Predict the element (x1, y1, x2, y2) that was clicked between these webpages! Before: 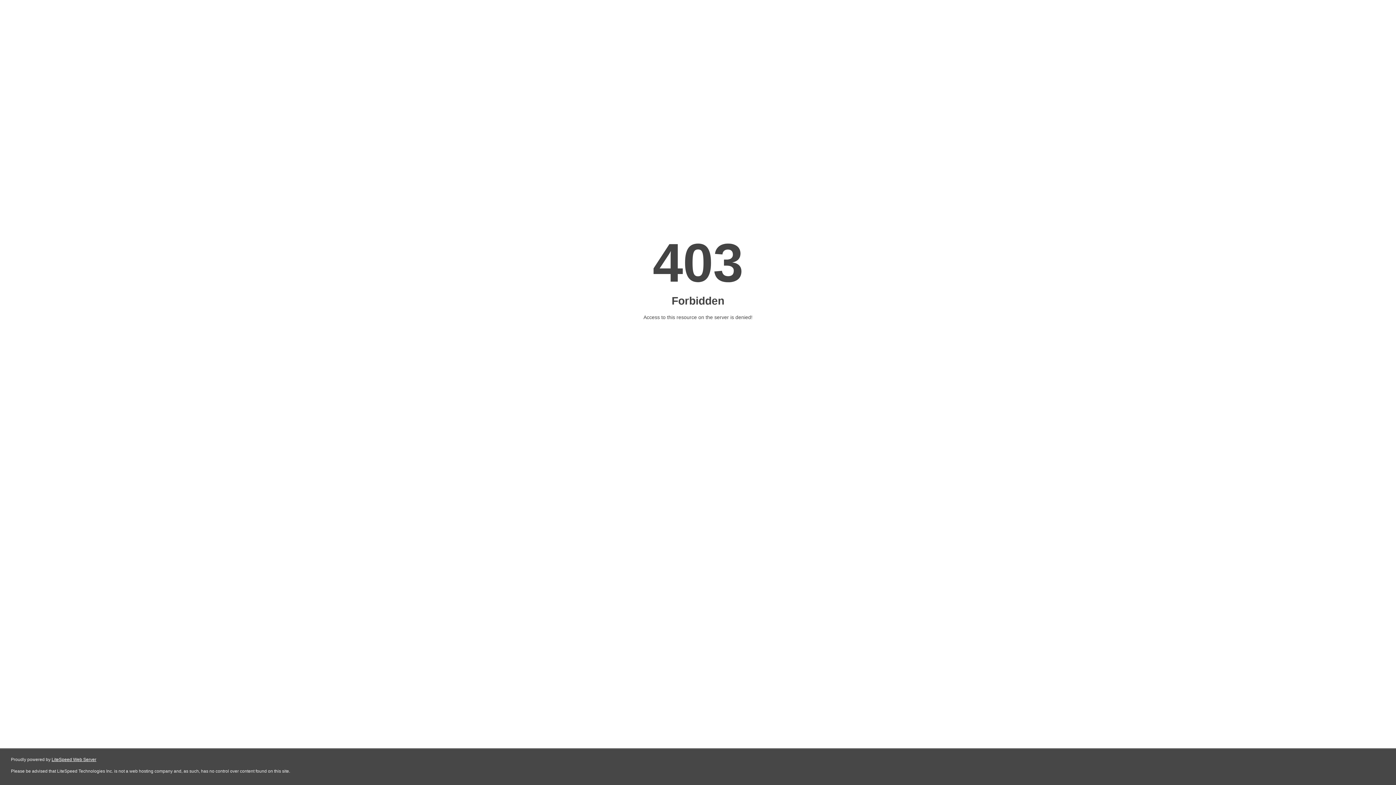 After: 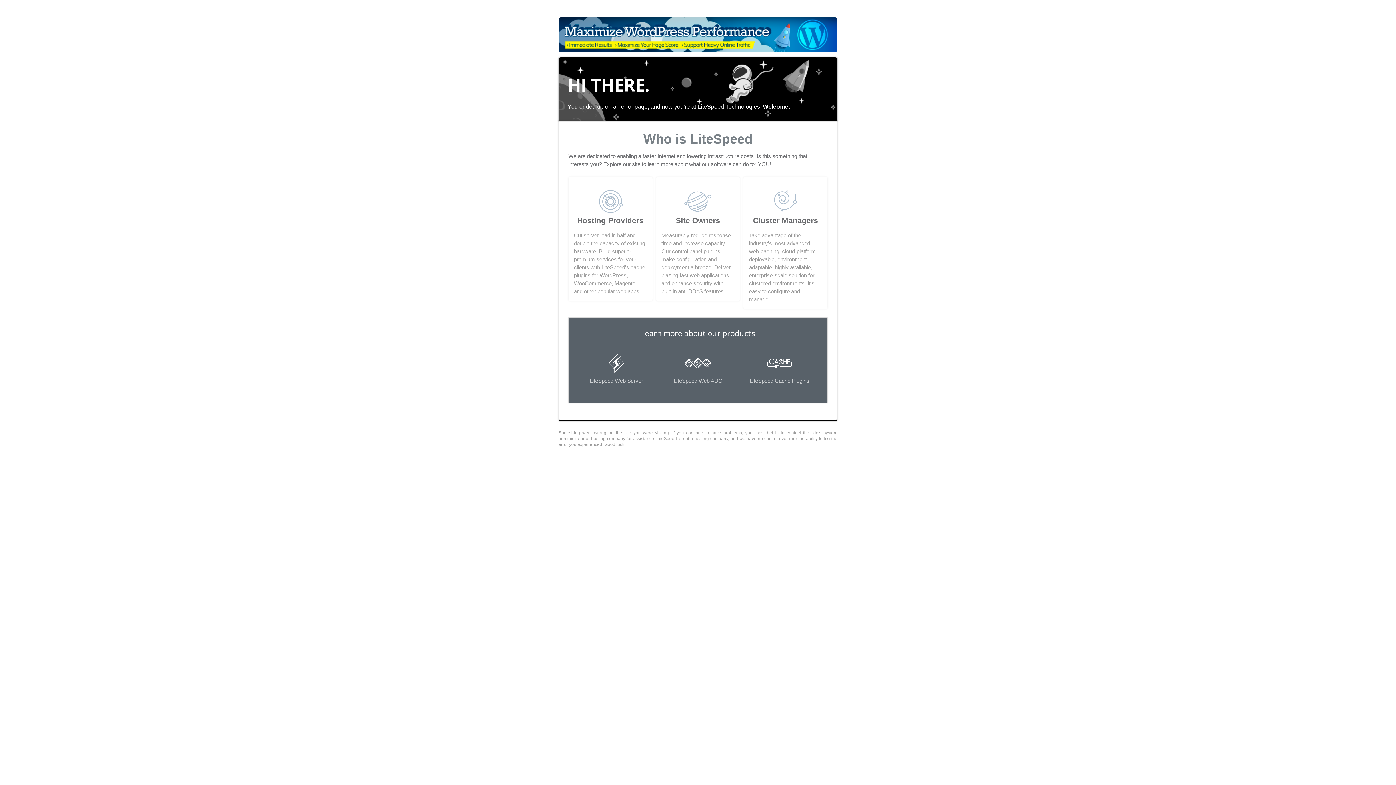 Action: label: LiteSpeed Web Server bbox: (51, 757, 96, 762)